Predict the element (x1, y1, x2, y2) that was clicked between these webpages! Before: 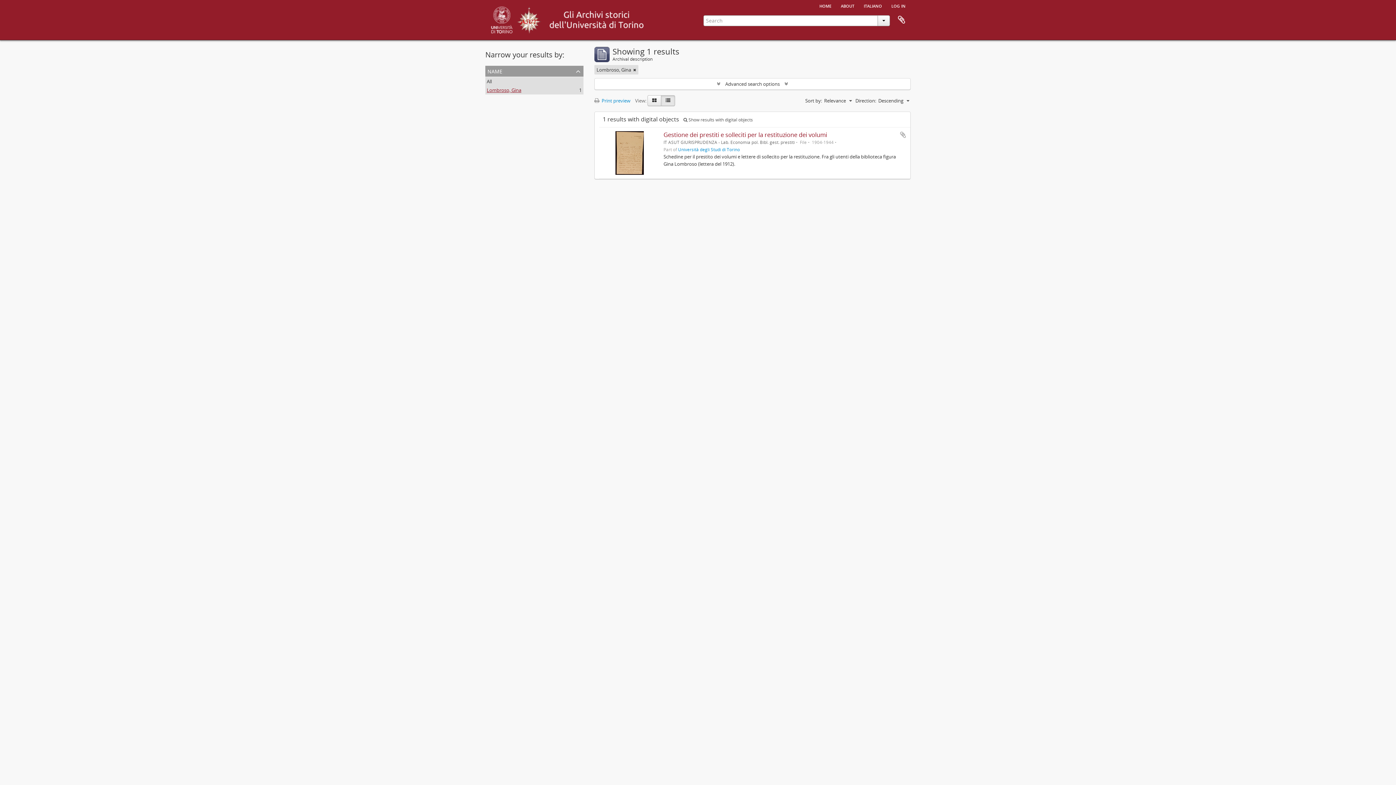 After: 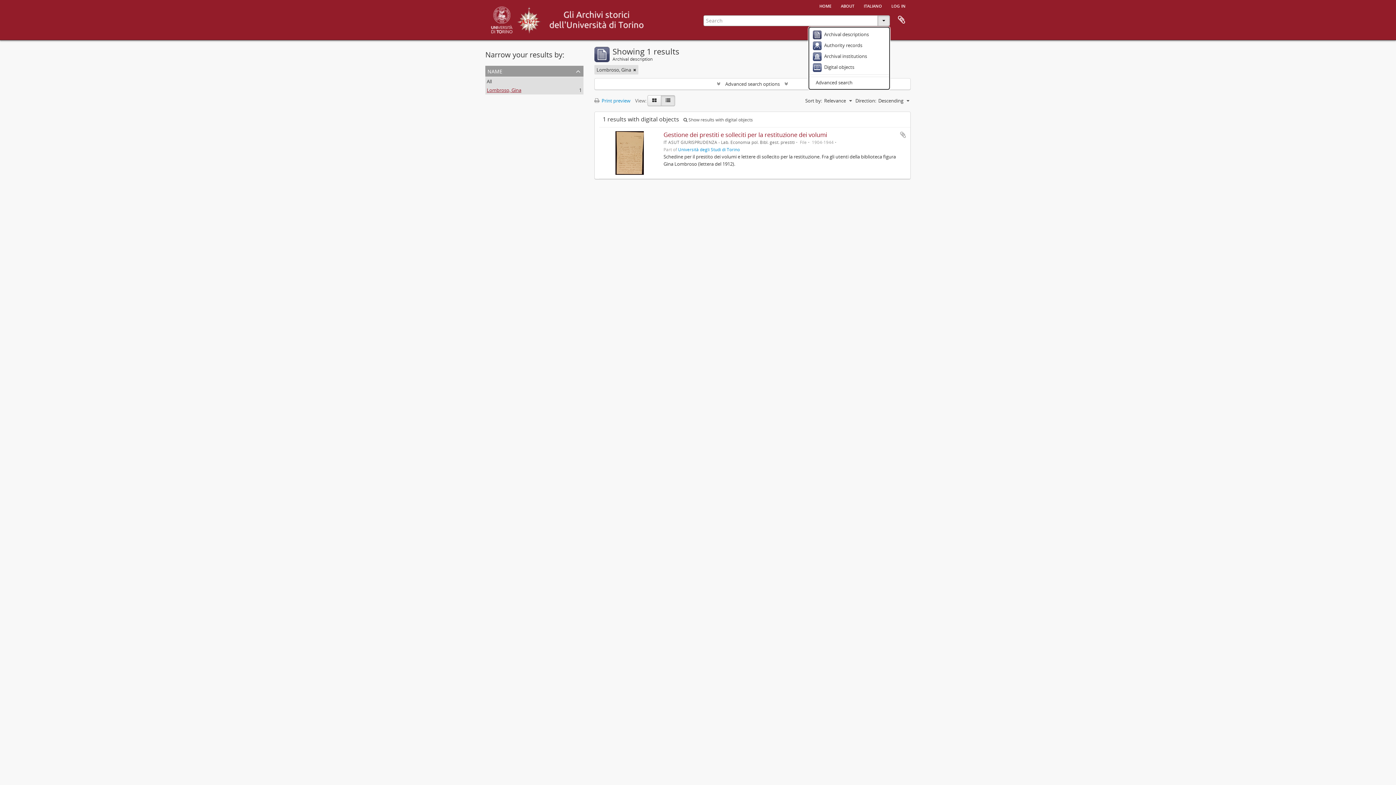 Action: bbox: (877, 15, 890, 26)